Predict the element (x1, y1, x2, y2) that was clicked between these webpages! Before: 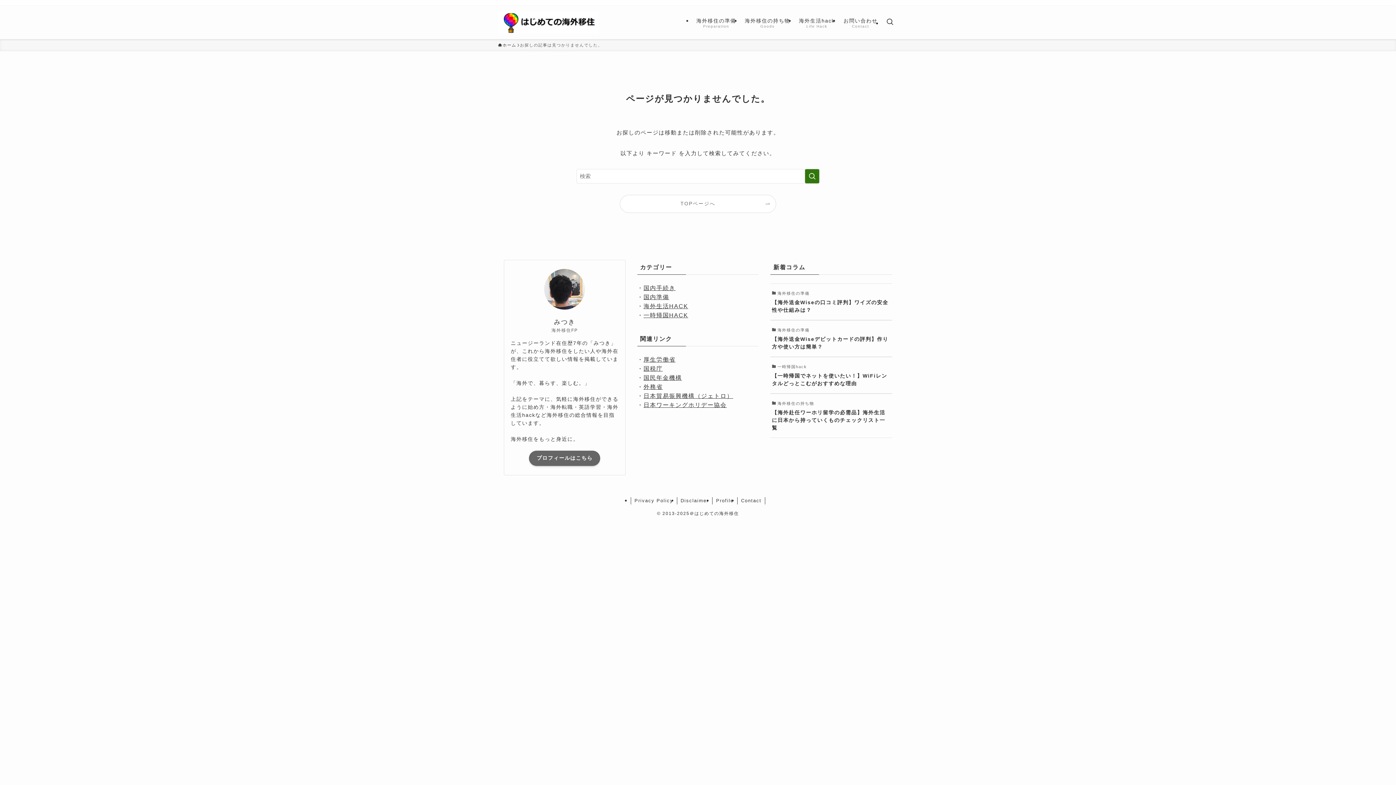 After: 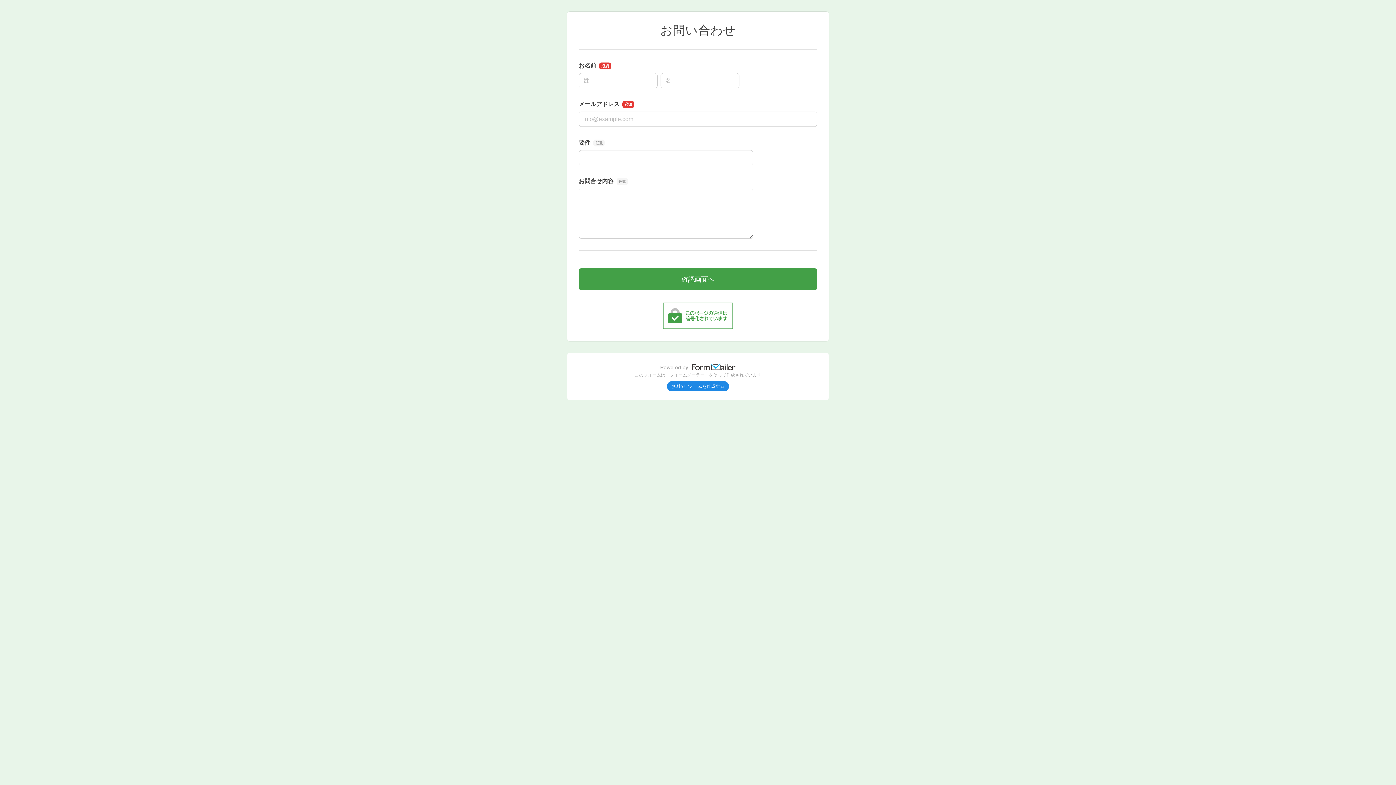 Action: bbox: (737, 497, 765, 504) label: Contact